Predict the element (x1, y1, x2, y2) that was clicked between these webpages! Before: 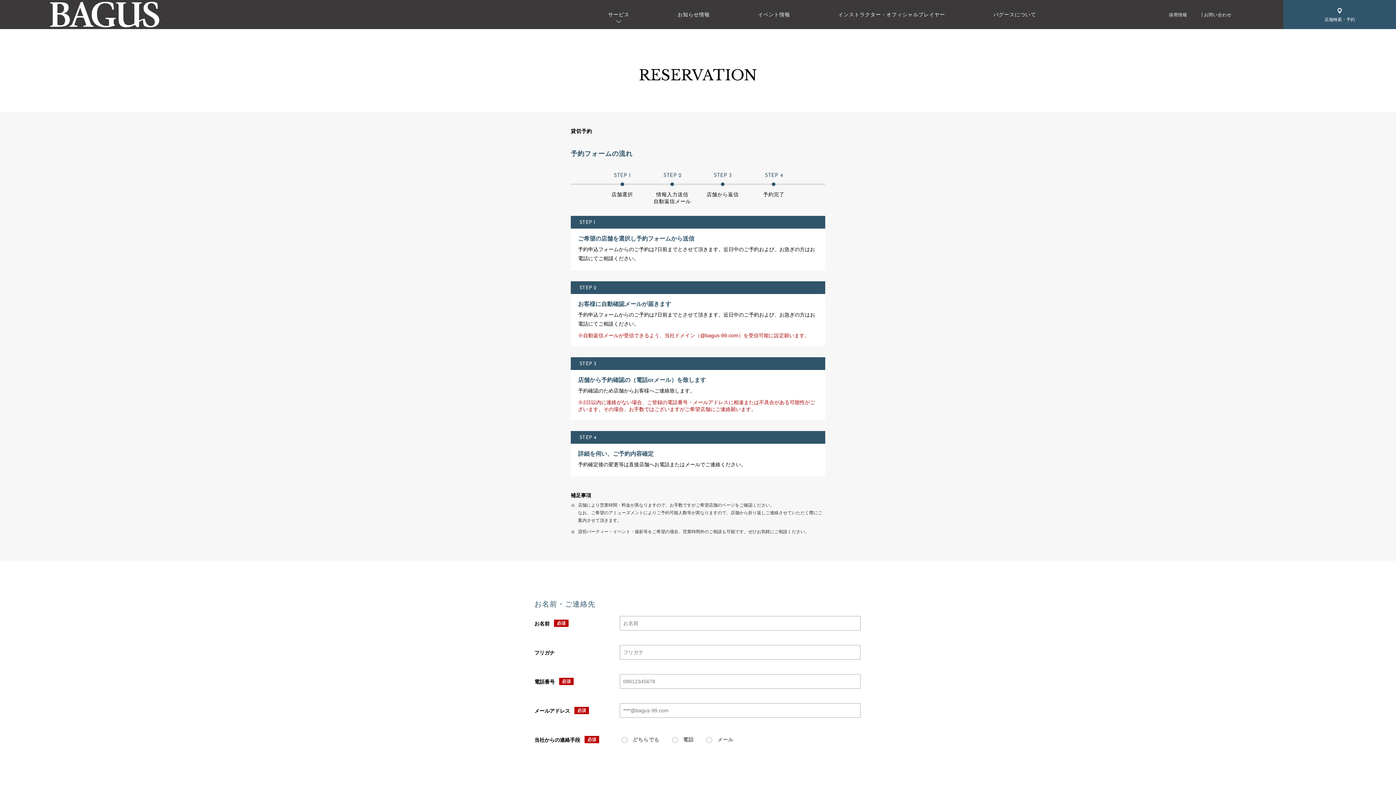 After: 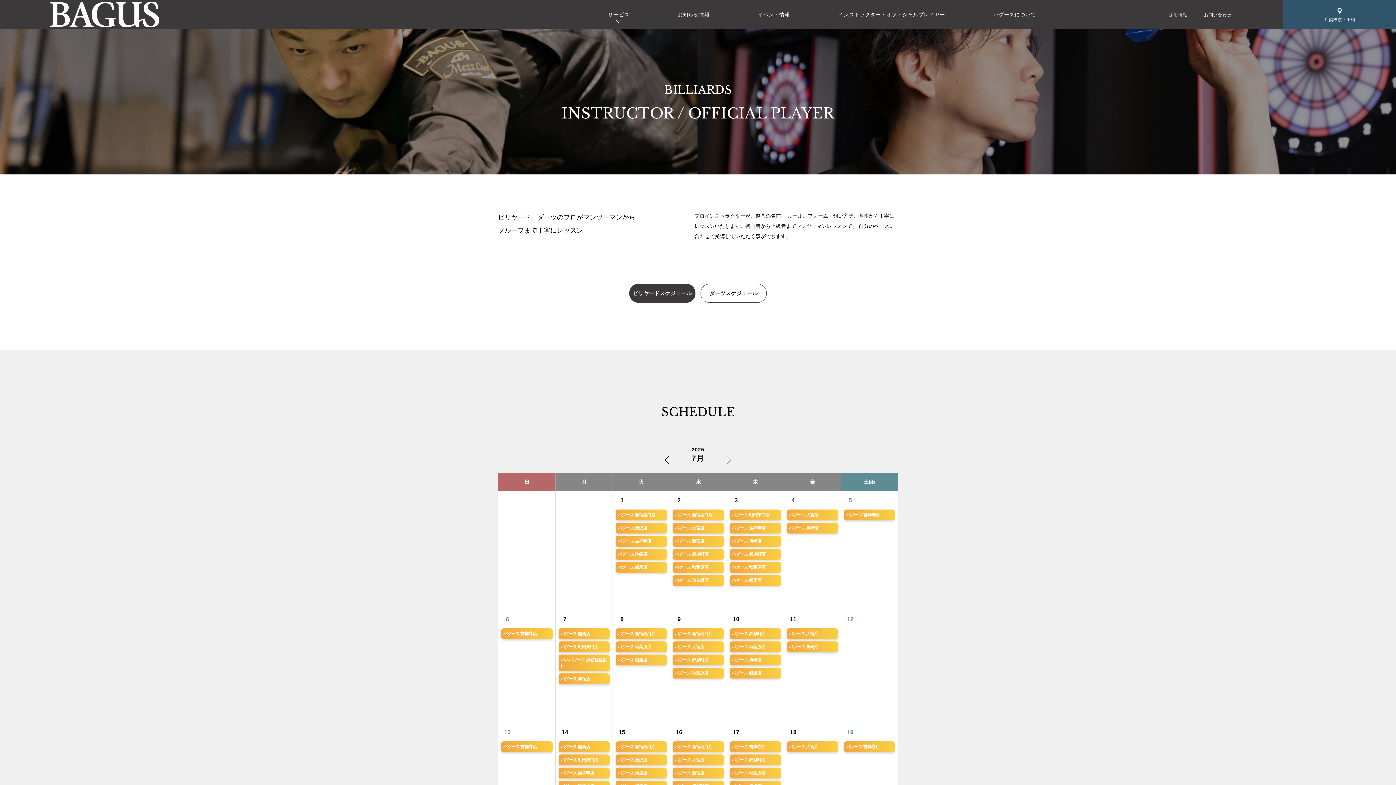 Action: bbox: (838, 11, 945, 17) label: インストラクター・オフィシャルプレイヤー